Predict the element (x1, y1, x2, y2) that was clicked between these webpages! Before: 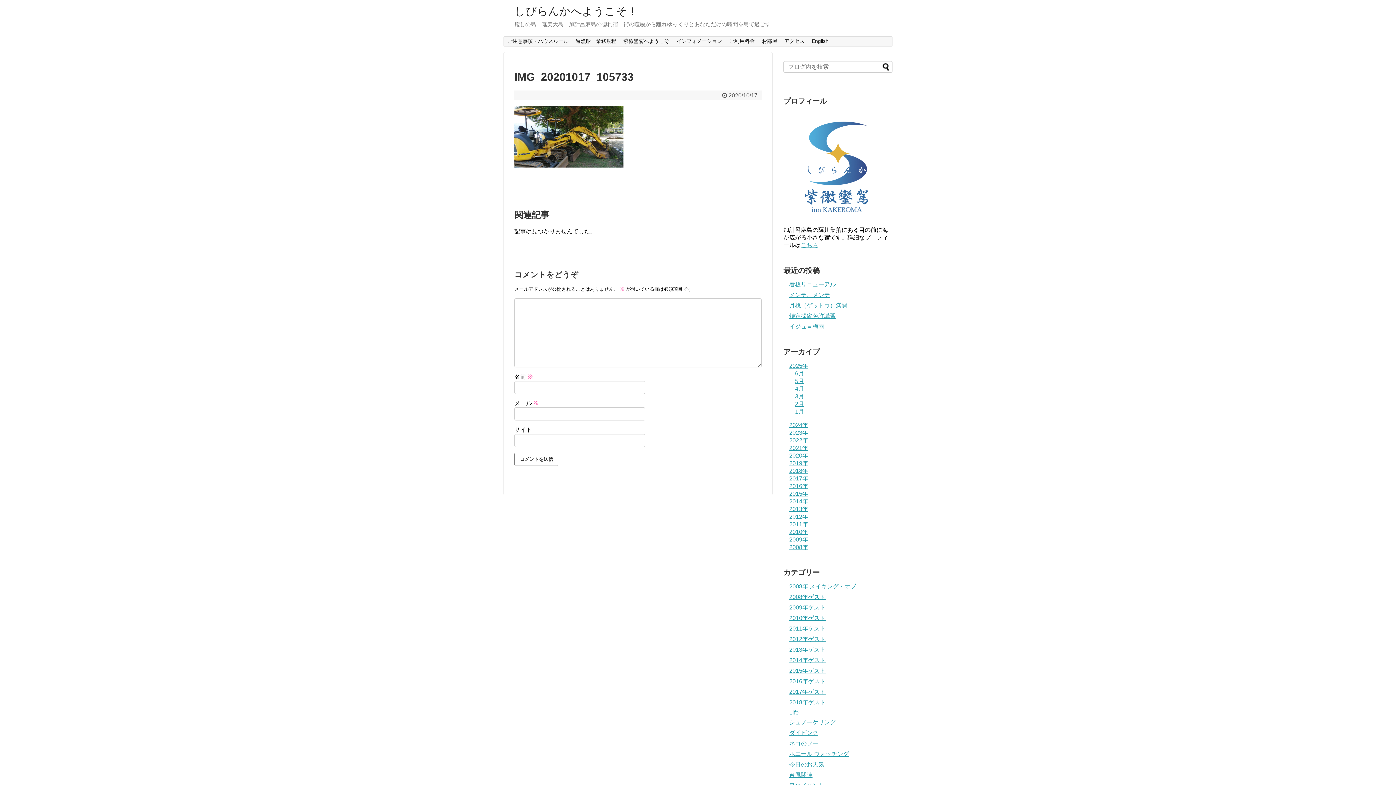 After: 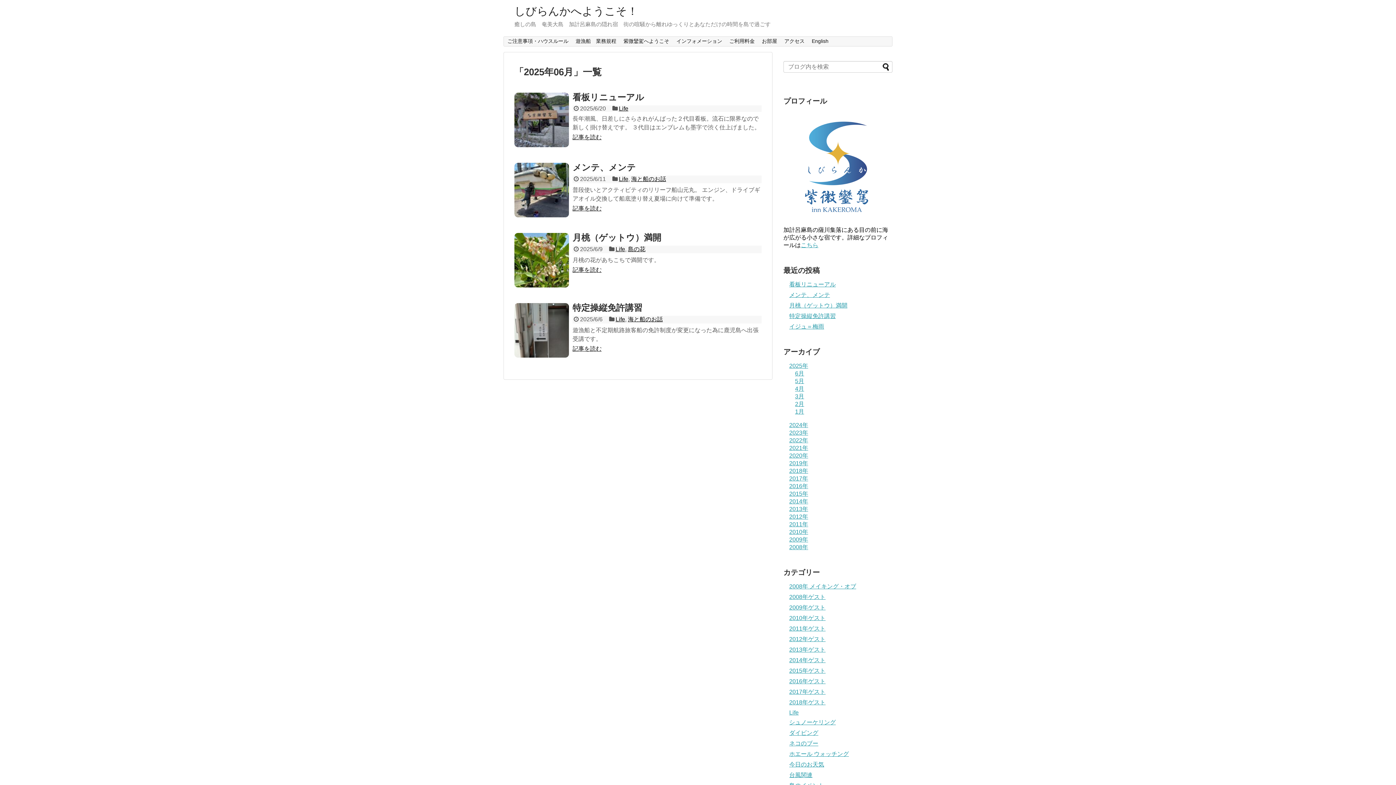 Action: bbox: (795, 370, 804, 376) label: 6月